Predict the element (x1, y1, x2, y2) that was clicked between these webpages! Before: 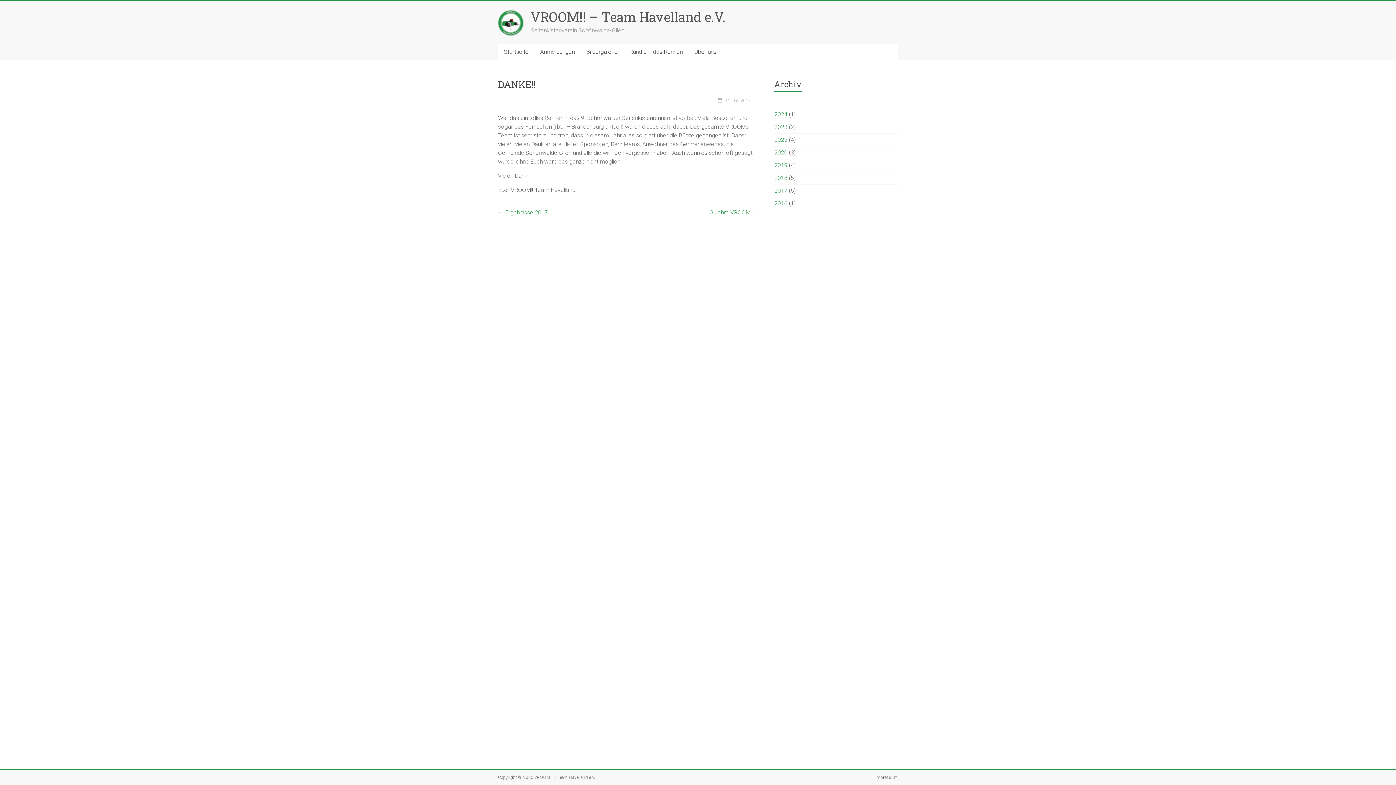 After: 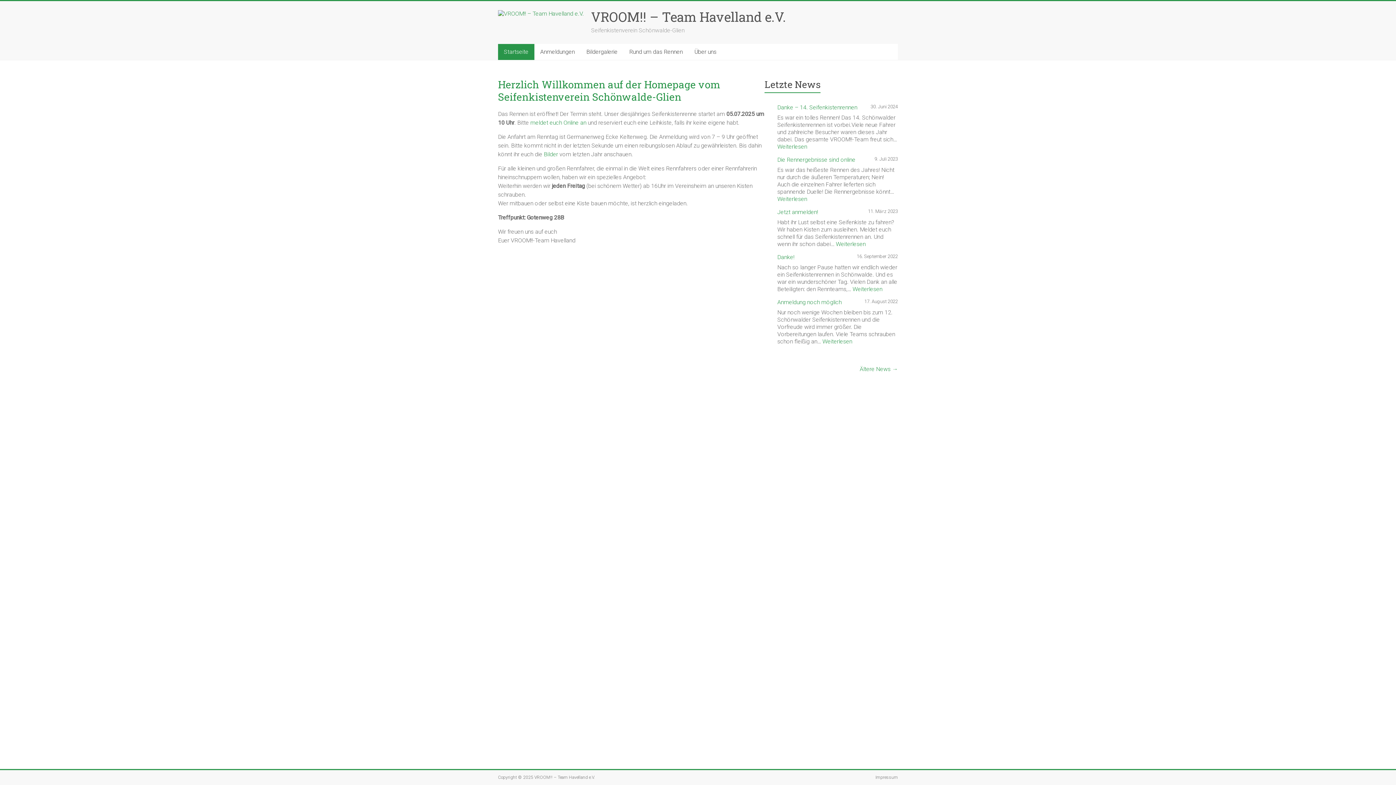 Action: label: Startseite bbox: (498, 44, 534, 60)